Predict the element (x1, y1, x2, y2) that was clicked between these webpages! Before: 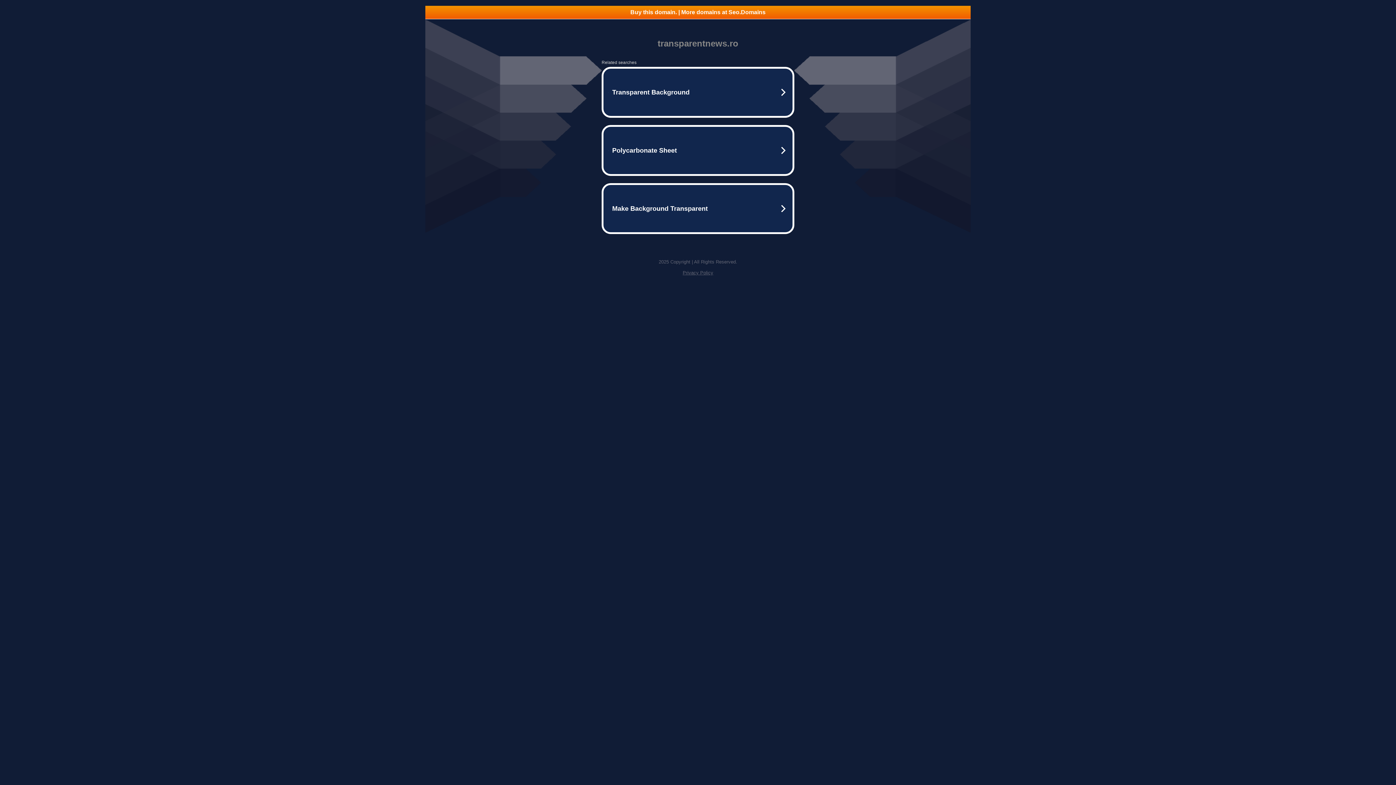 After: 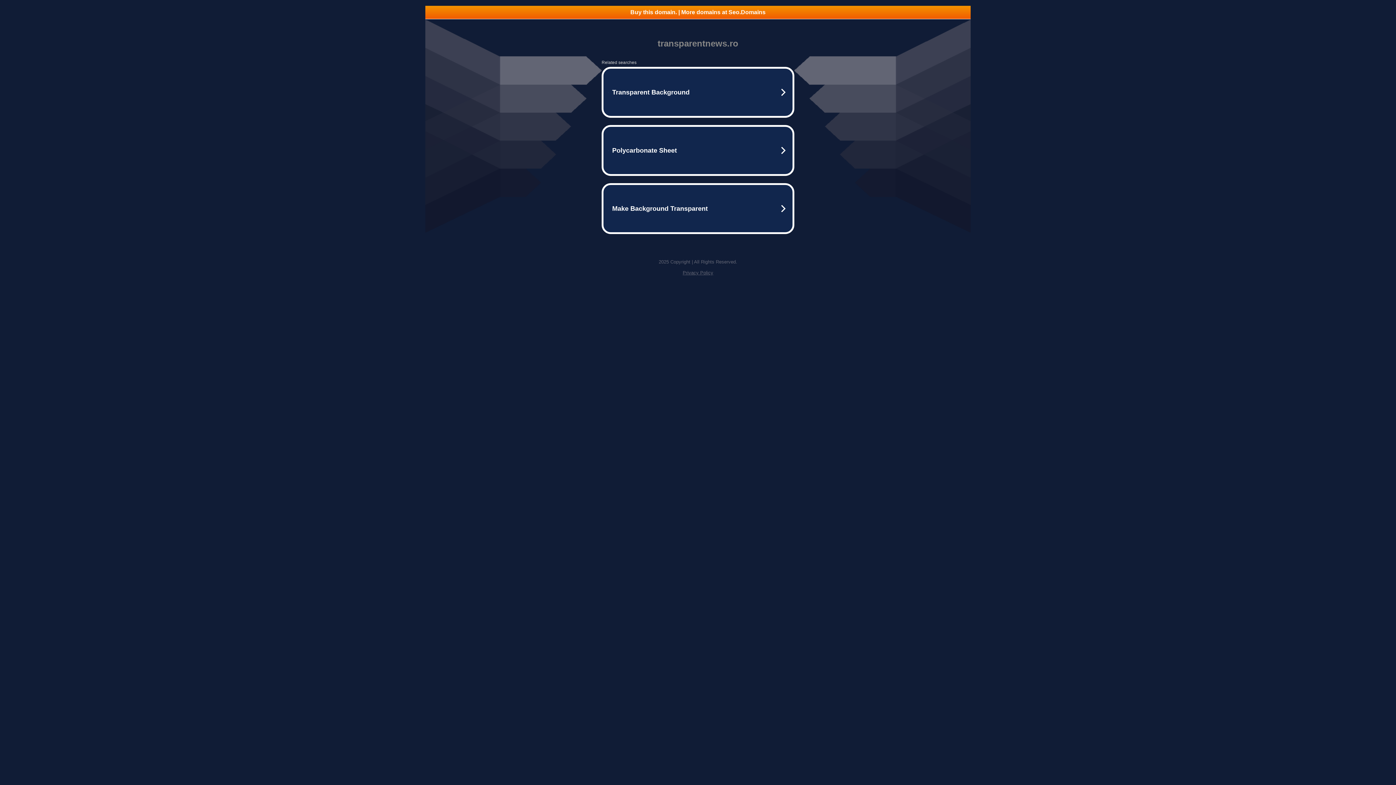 Action: bbox: (425, 5, 970, 18) label: Buy this domain. | More domains at Seo.Domains